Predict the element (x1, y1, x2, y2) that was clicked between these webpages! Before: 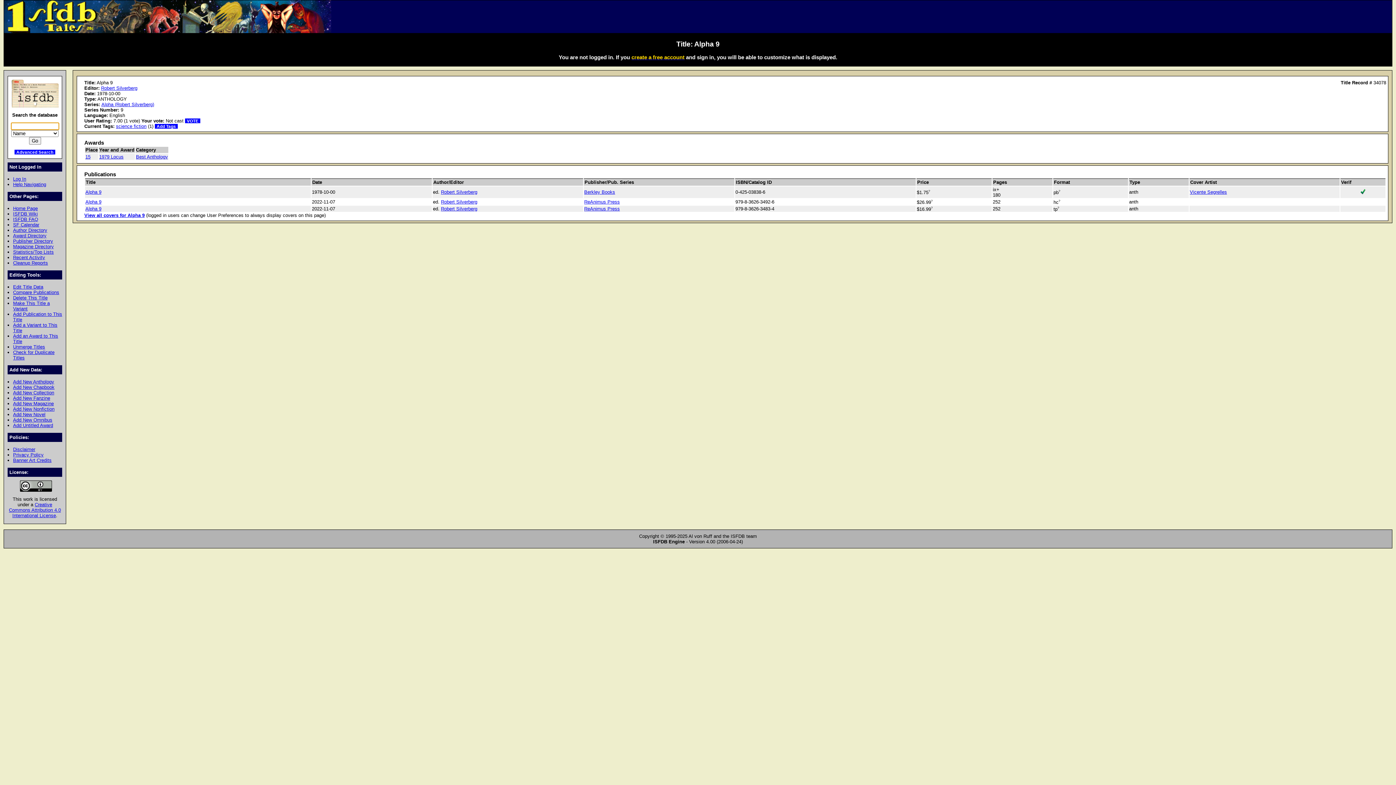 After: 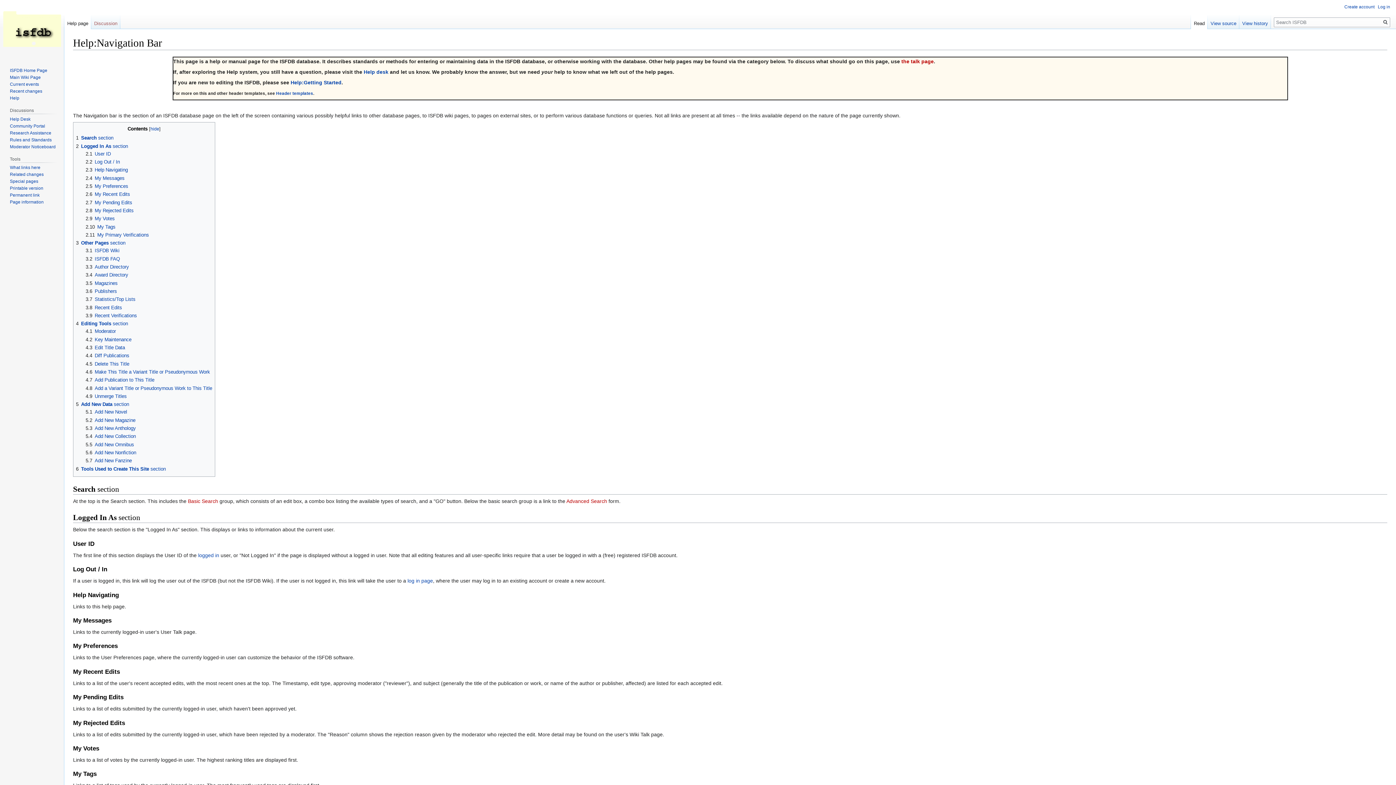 Action: label: Help Navigating bbox: (13, 181, 46, 187)